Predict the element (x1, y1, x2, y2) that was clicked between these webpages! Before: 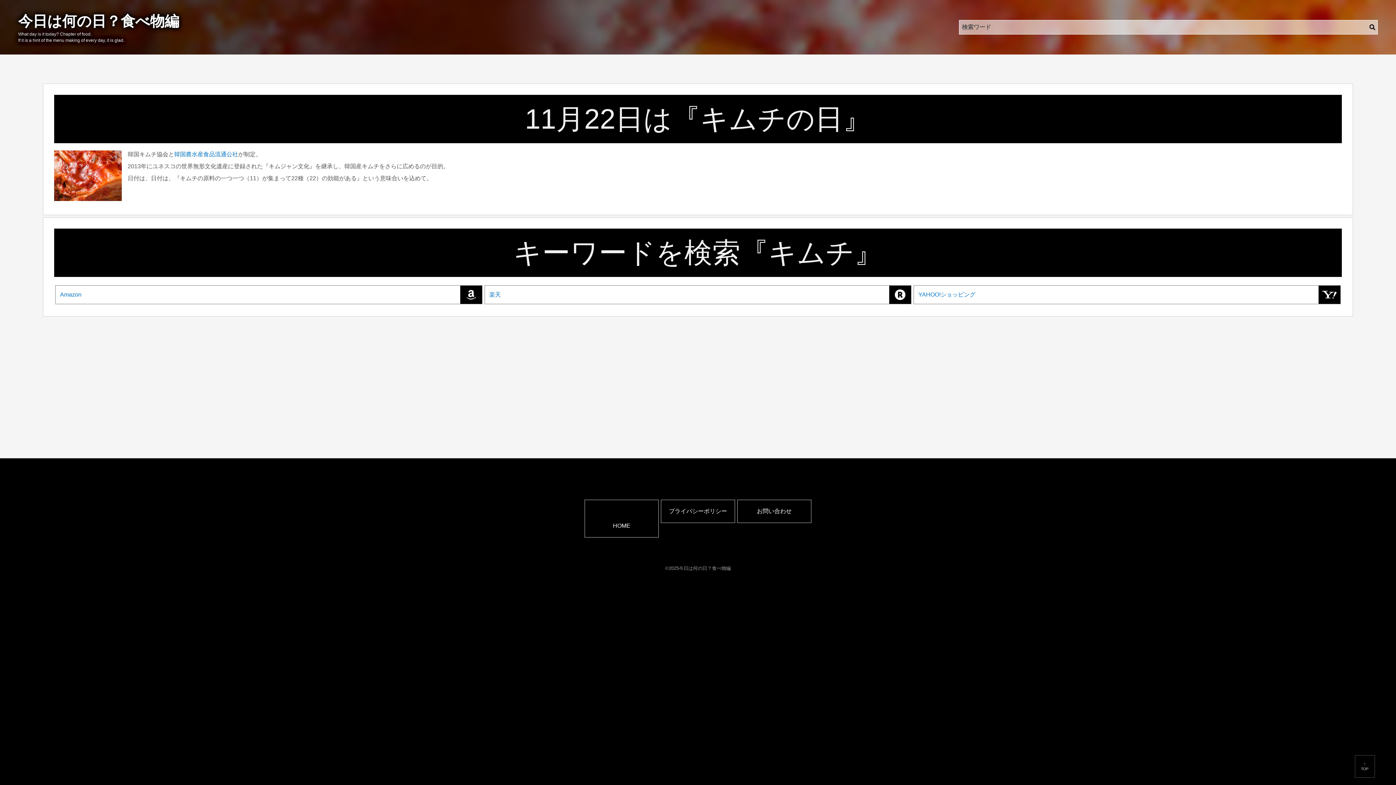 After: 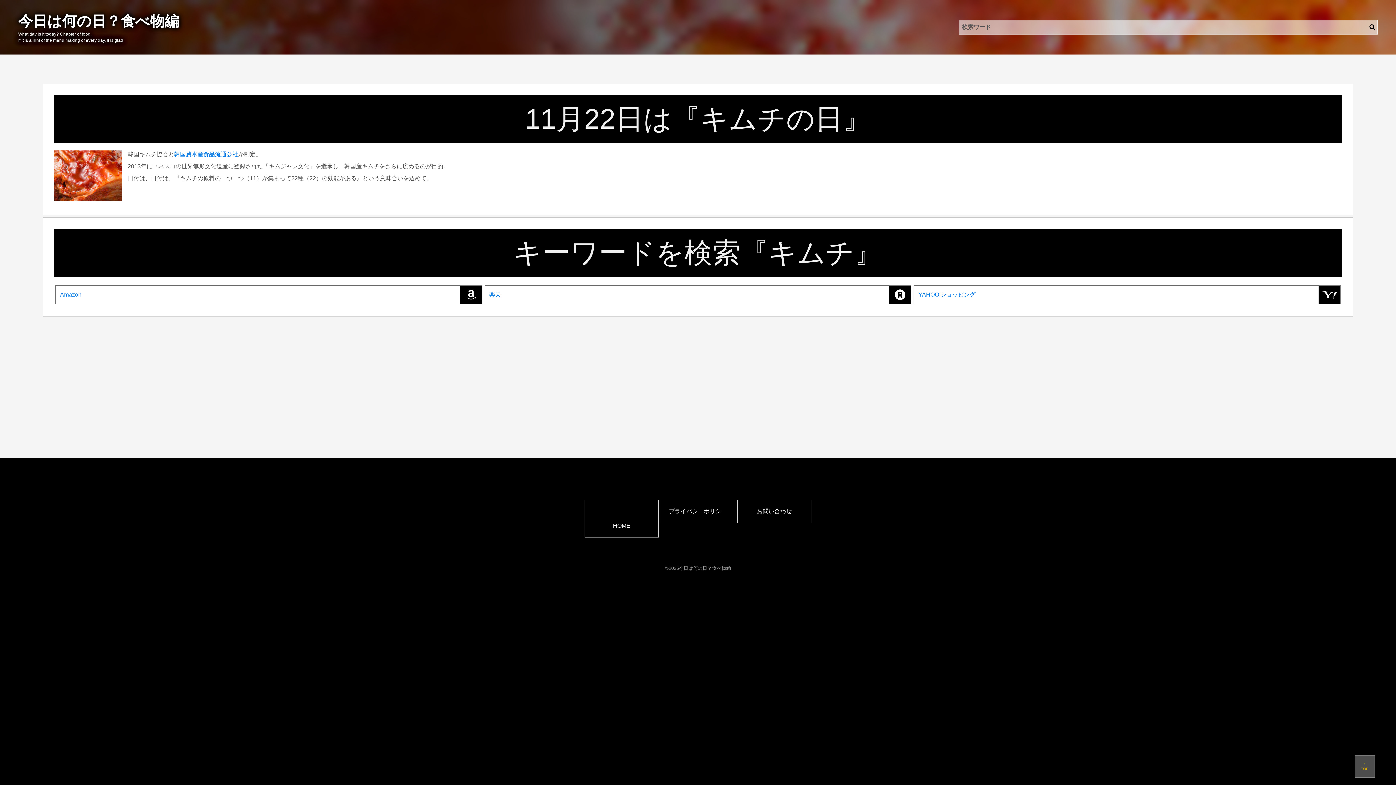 Action: bbox: (1355, 755, 1375, 778) label: ↑
TOP